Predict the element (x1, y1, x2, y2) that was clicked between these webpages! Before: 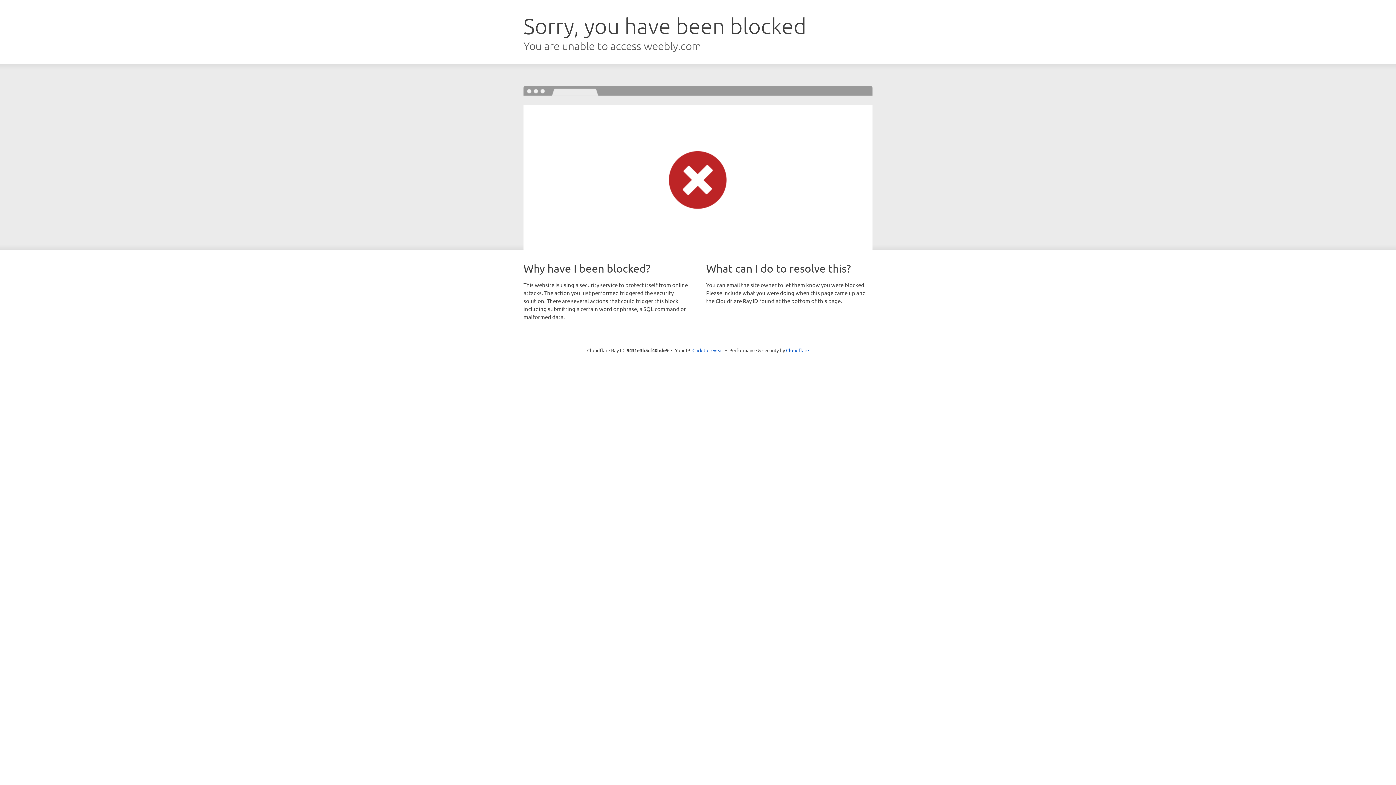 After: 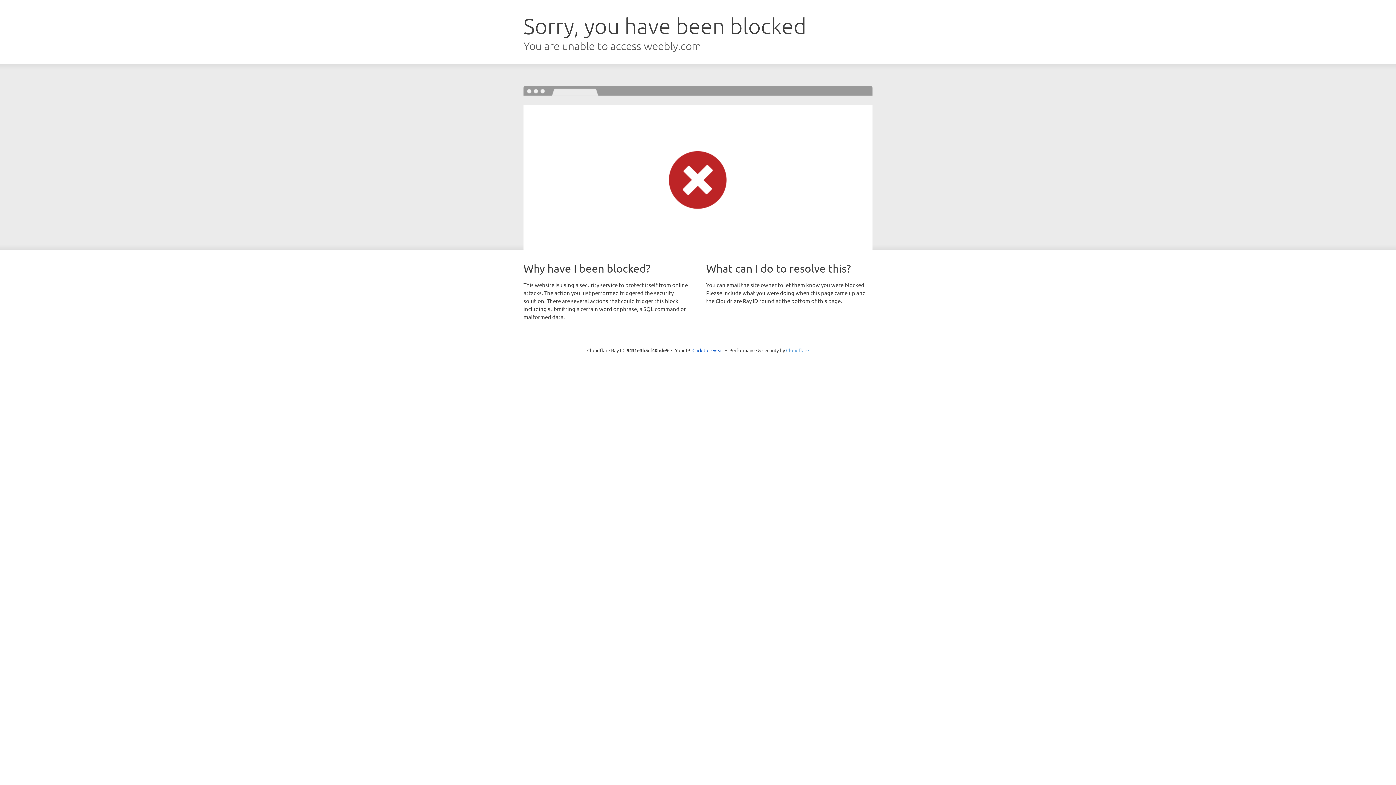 Action: label: Cloudflare bbox: (786, 347, 809, 353)